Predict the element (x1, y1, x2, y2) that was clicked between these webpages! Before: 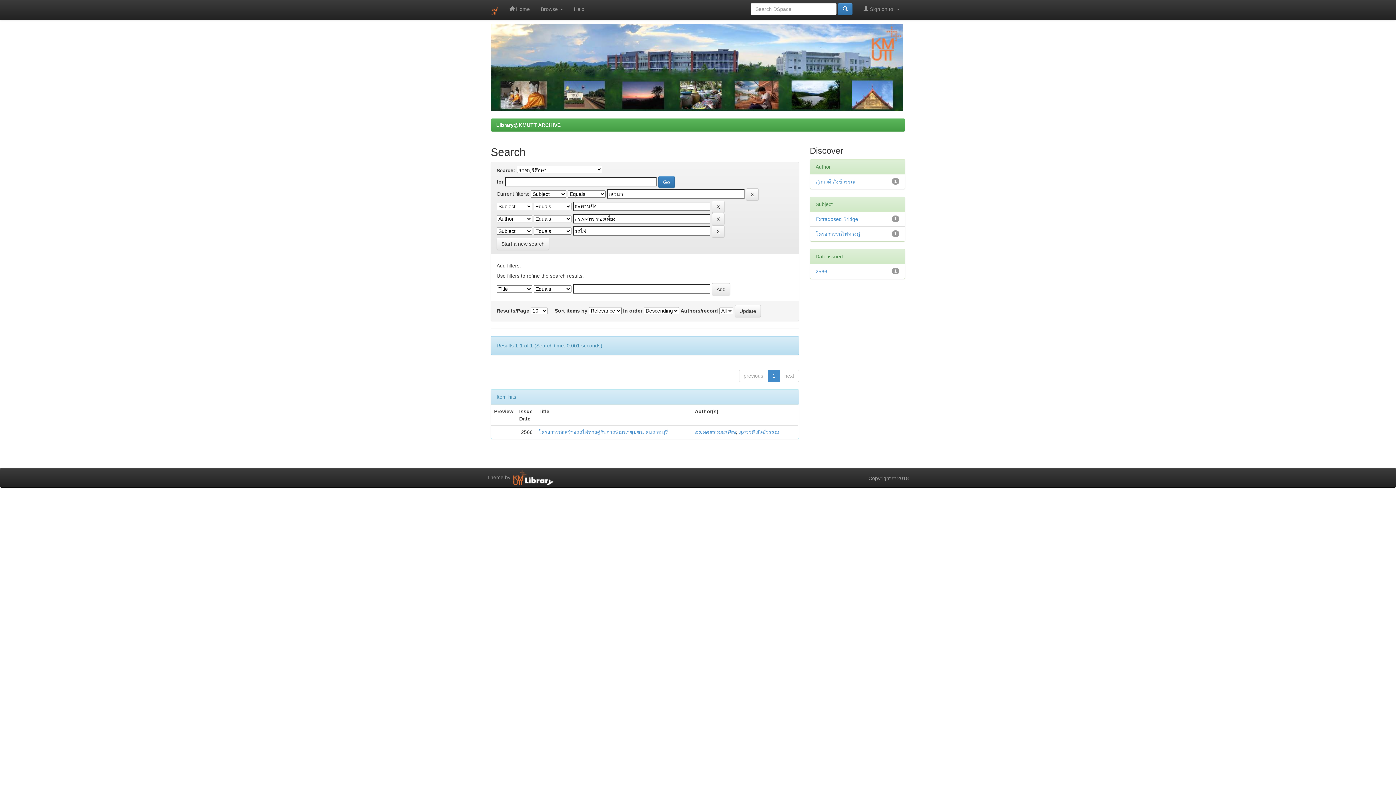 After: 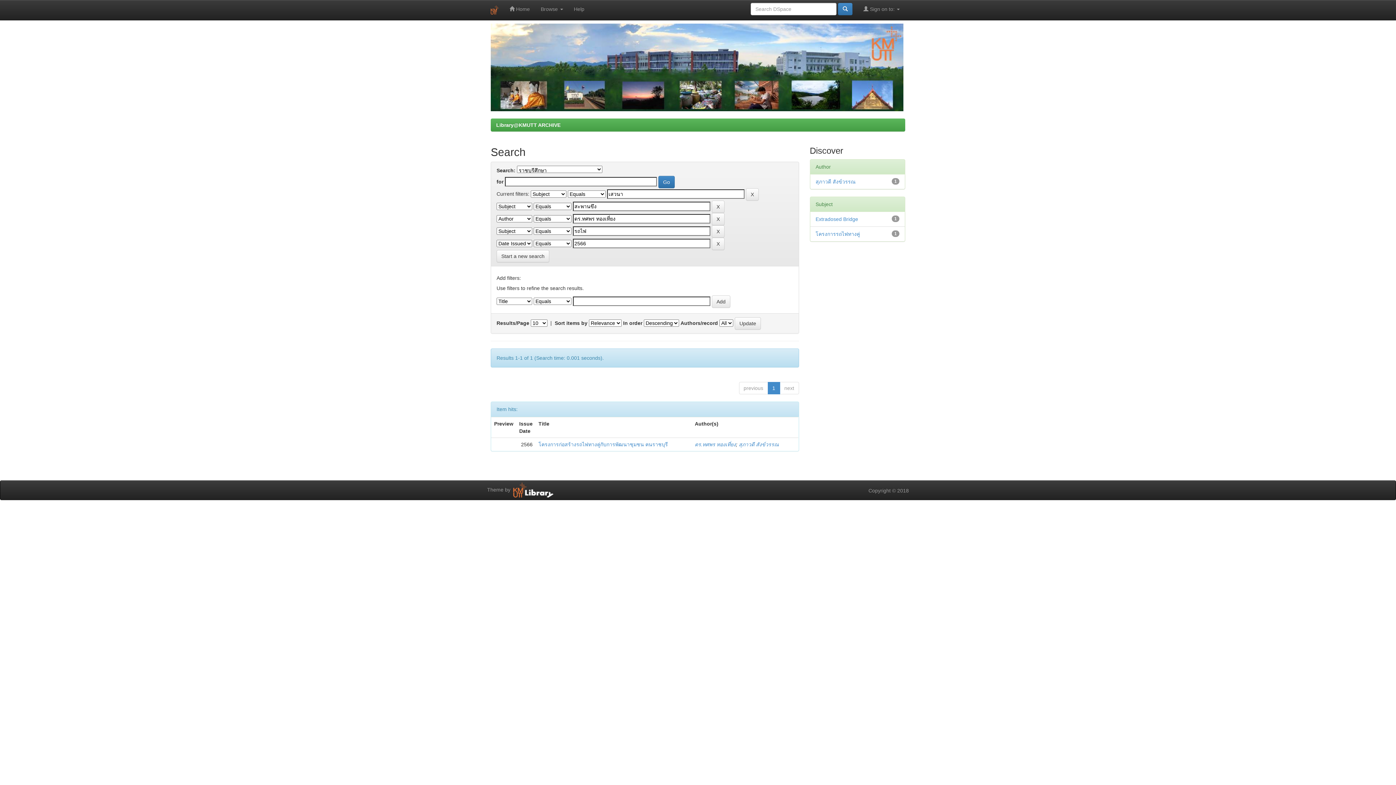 Action: bbox: (815, 268, 827, 274) label: 2566